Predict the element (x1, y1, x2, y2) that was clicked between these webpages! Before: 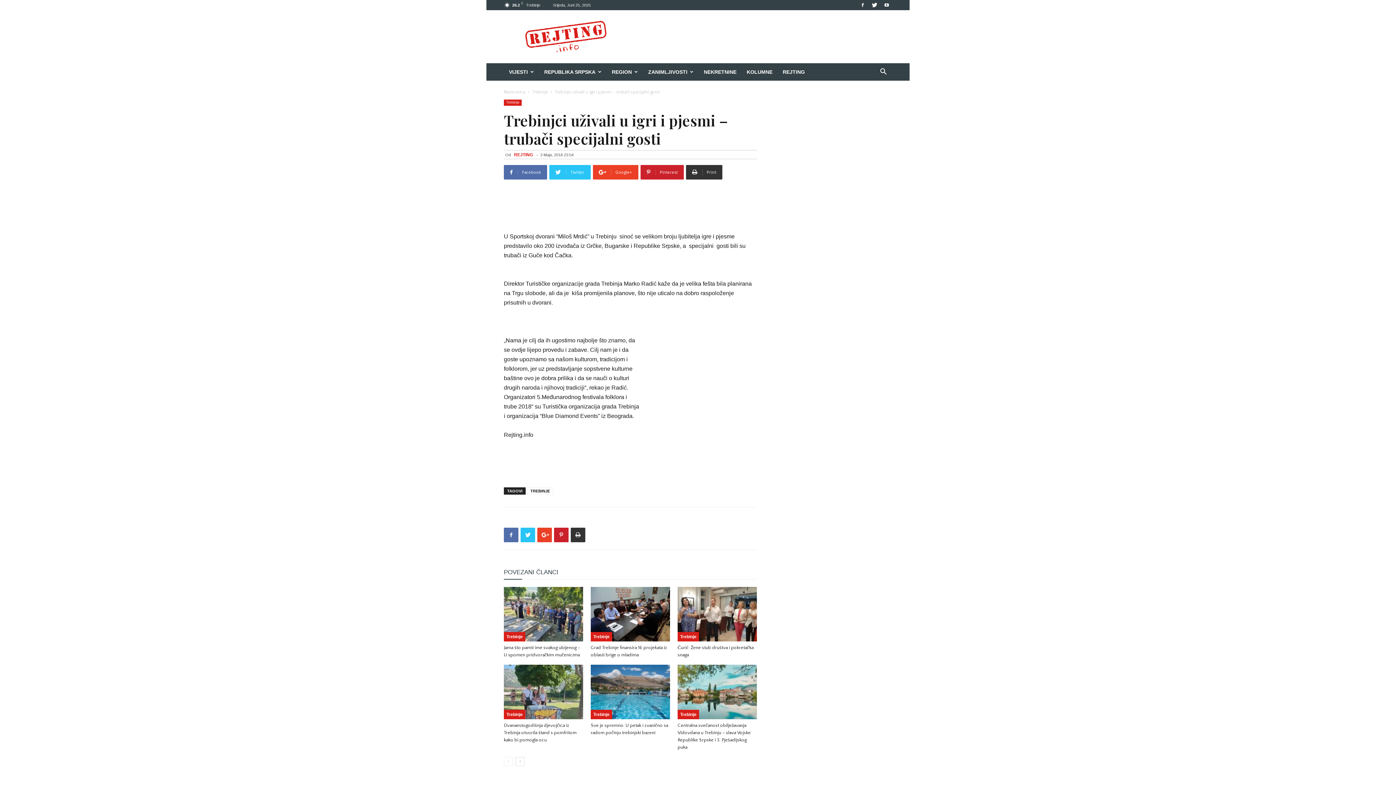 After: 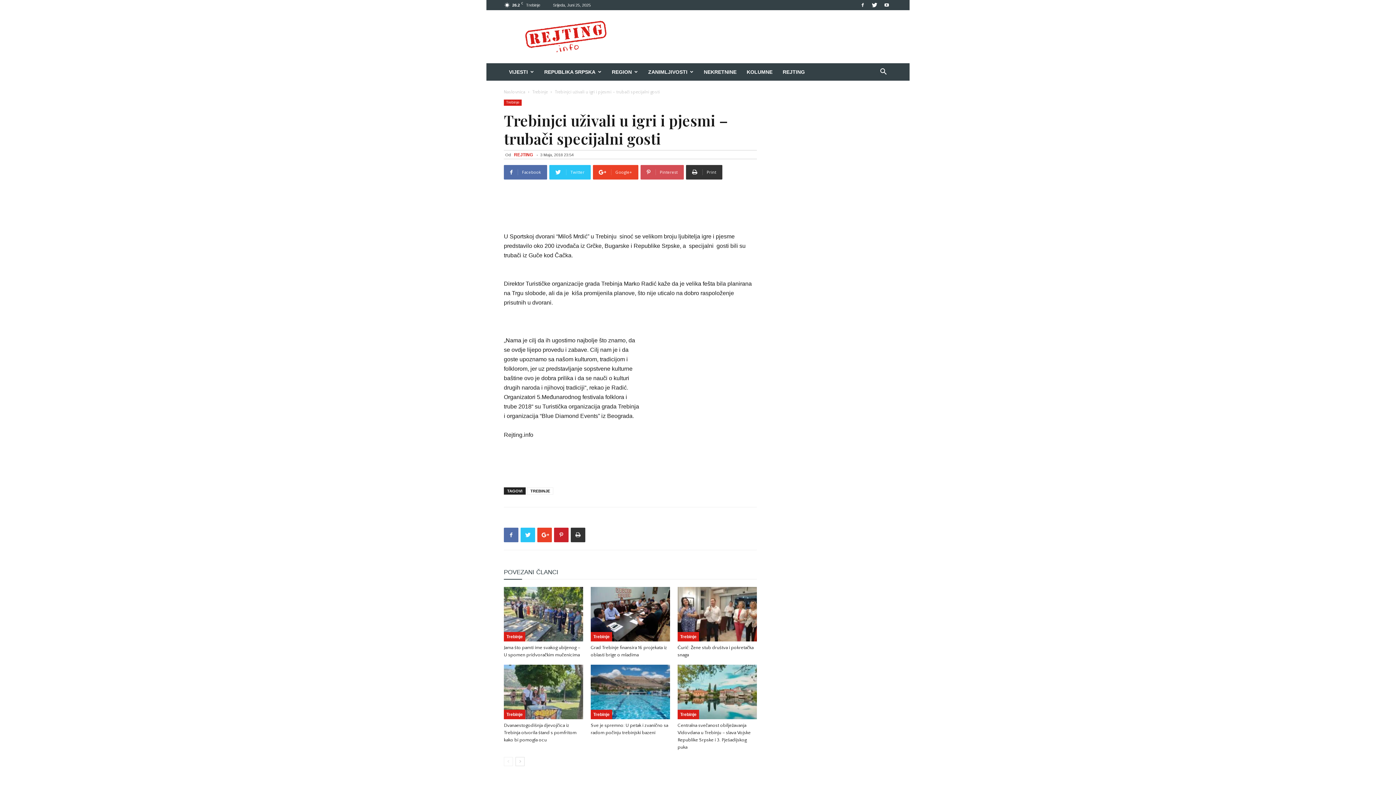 Action: bbox: (640, 165, 684, 179) label:  Pinterest